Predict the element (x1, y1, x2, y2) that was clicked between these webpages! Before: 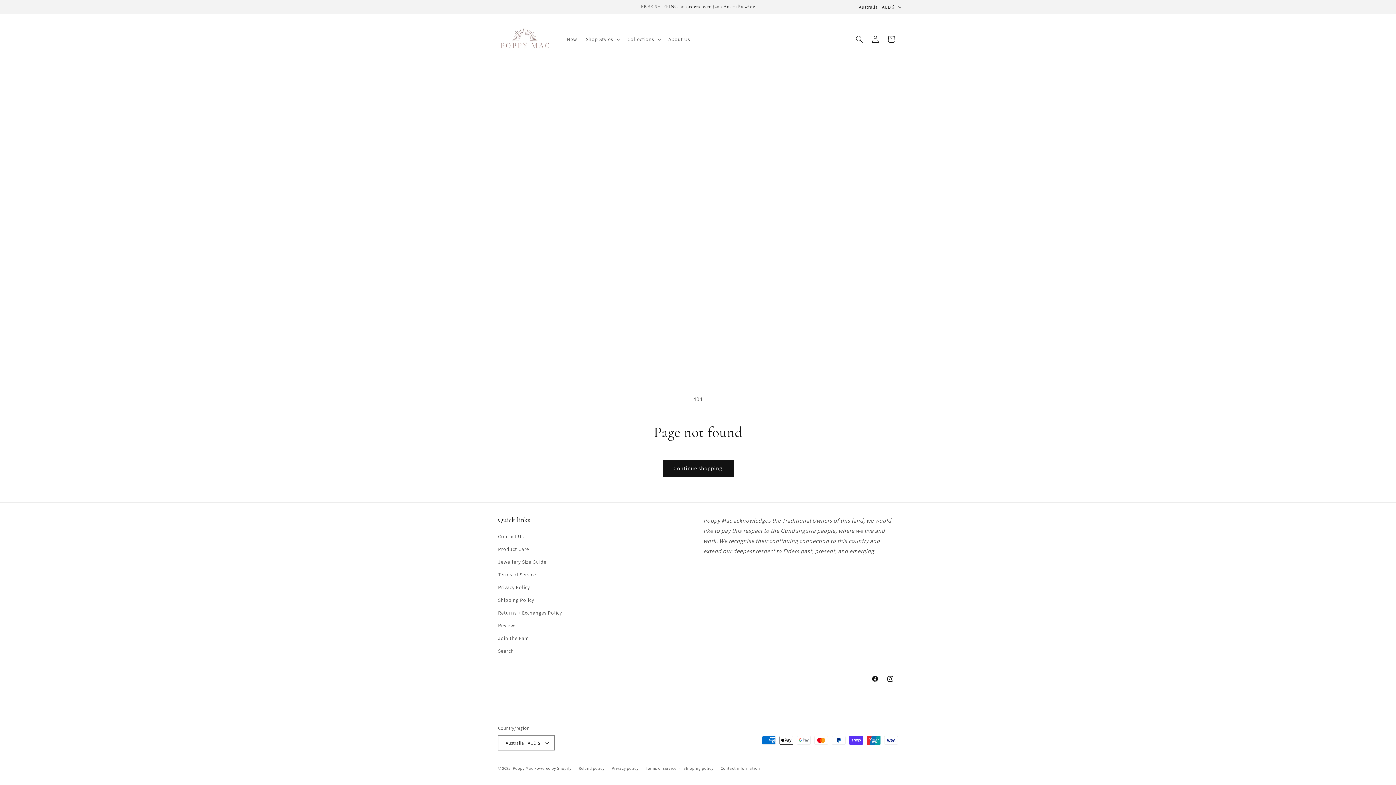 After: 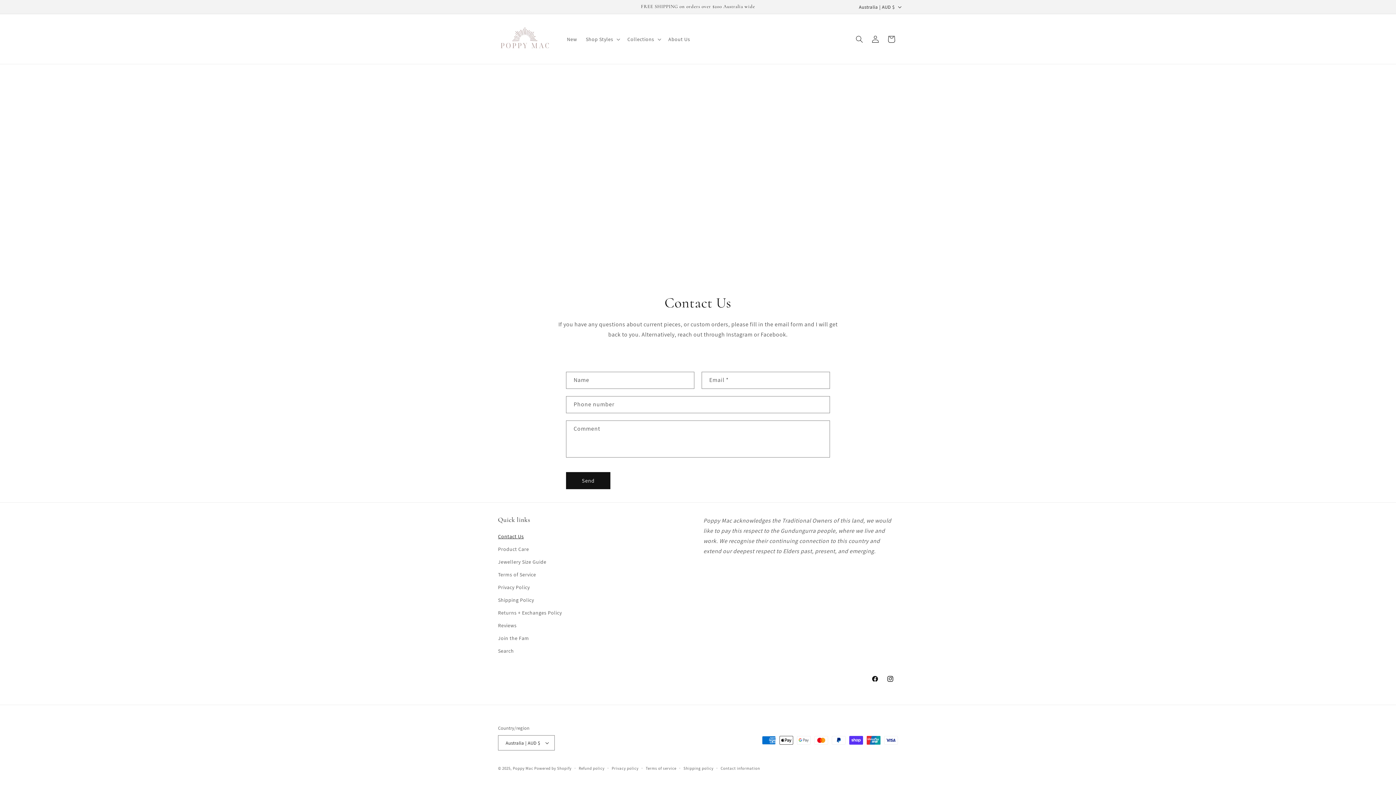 Action: bbox: (498, 532, 524, 543) label: Contact Us